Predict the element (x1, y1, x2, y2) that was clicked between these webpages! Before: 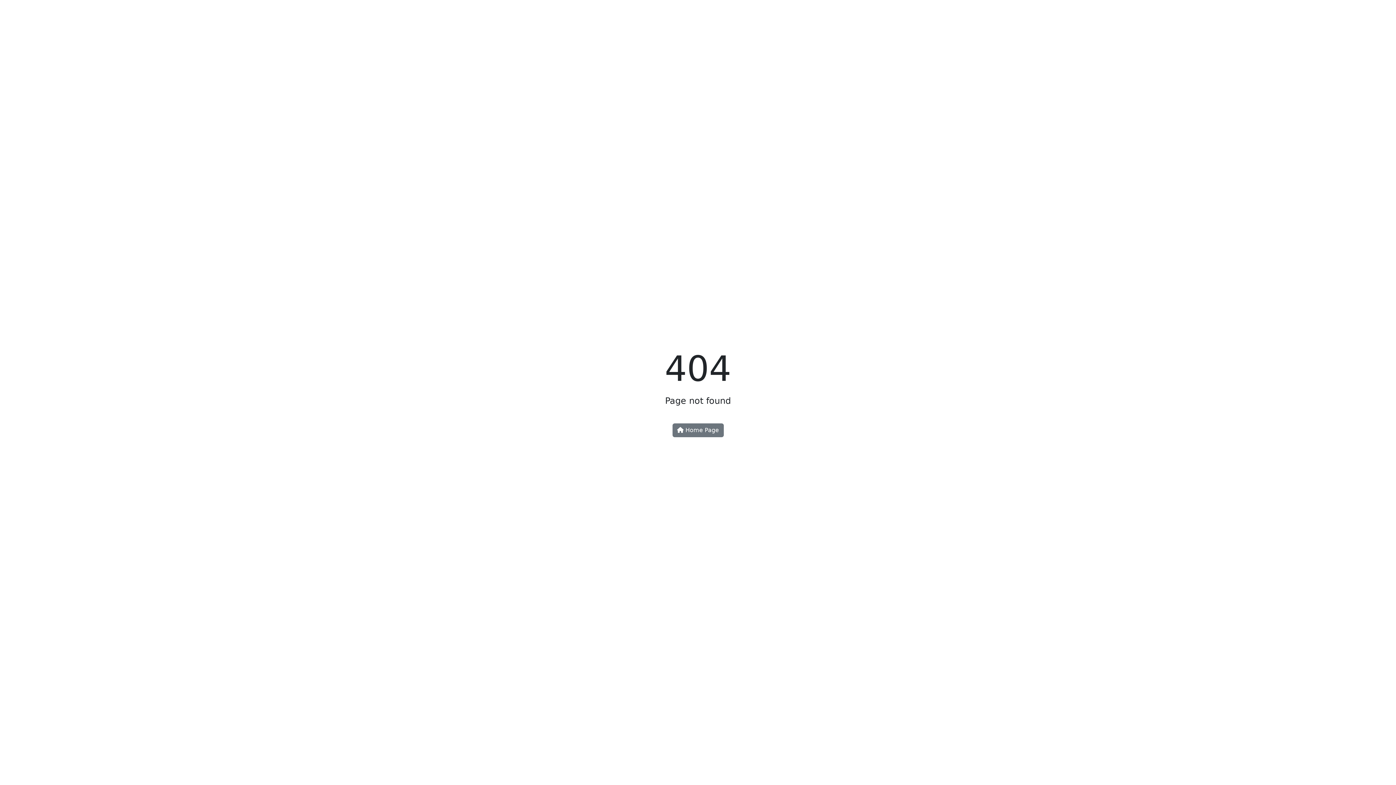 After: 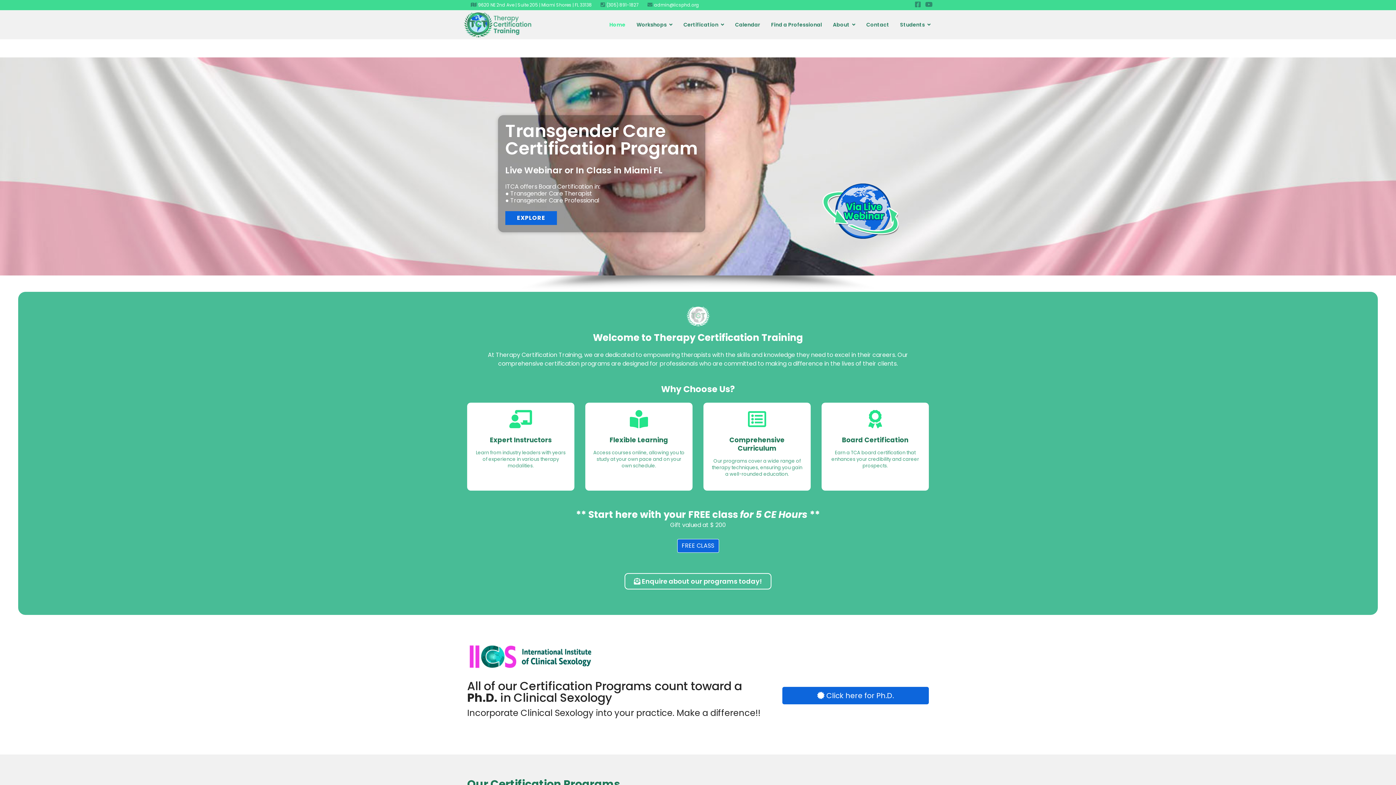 Action: label:  Home Page bbox: (672, 423, 723, 437)